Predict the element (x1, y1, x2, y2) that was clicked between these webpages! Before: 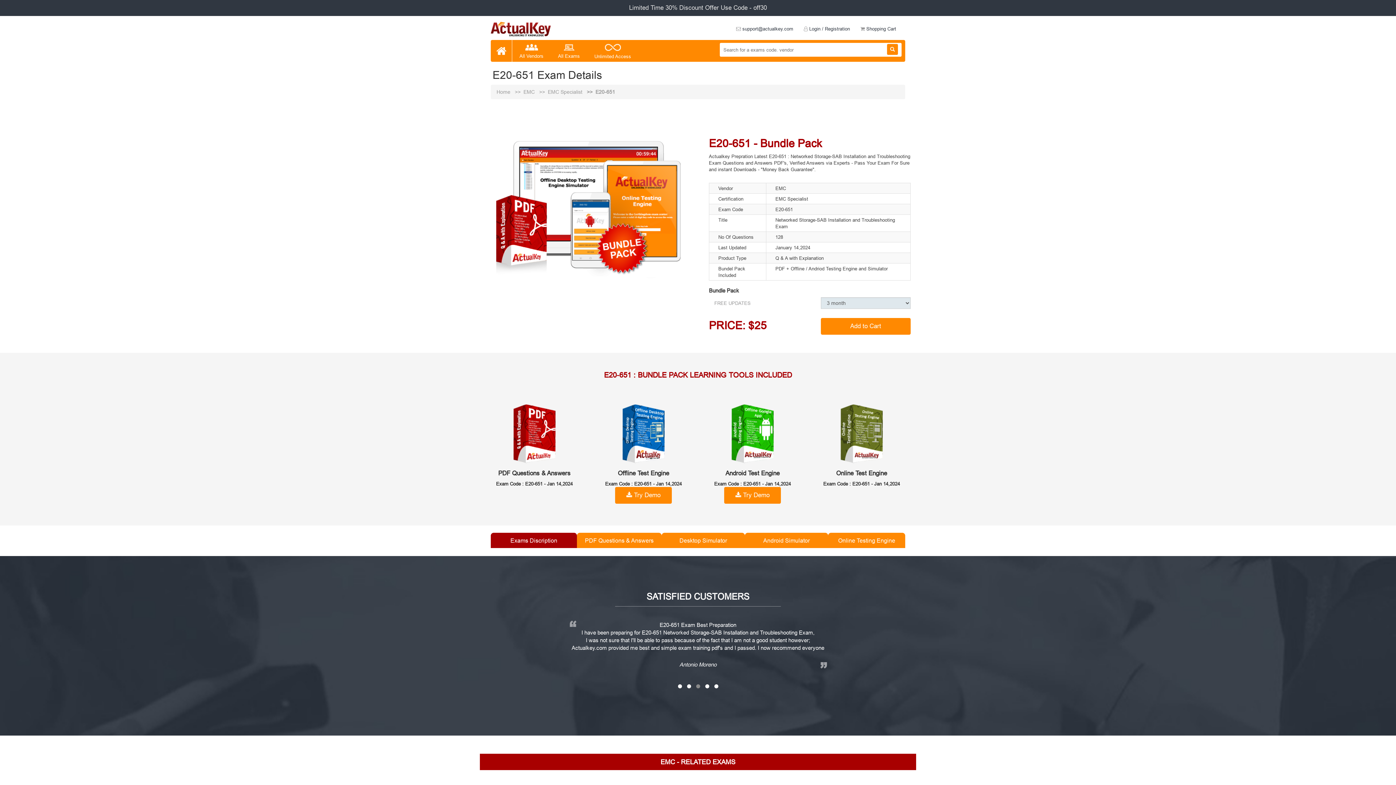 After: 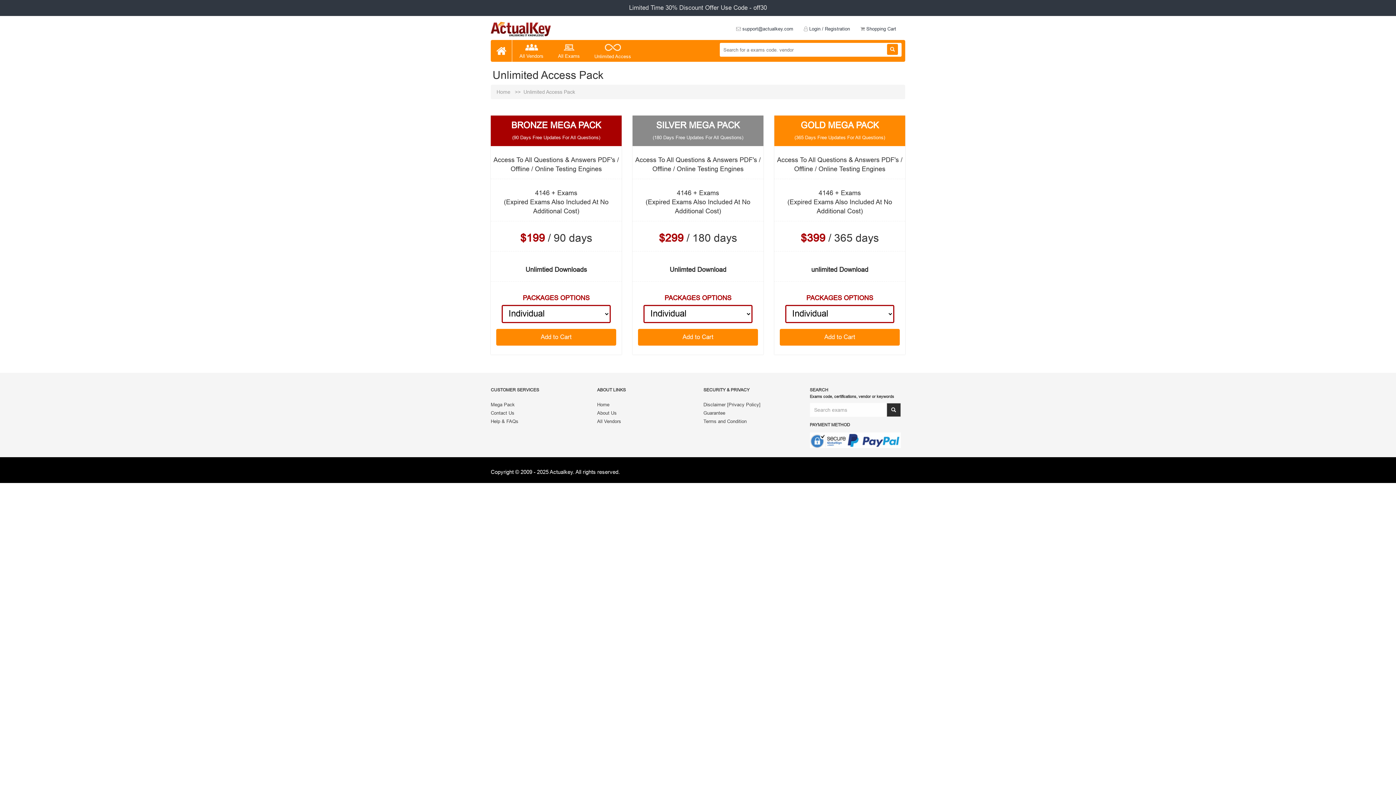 Action: label: Unlimited Access bbox: (587, 40, 638, 60)